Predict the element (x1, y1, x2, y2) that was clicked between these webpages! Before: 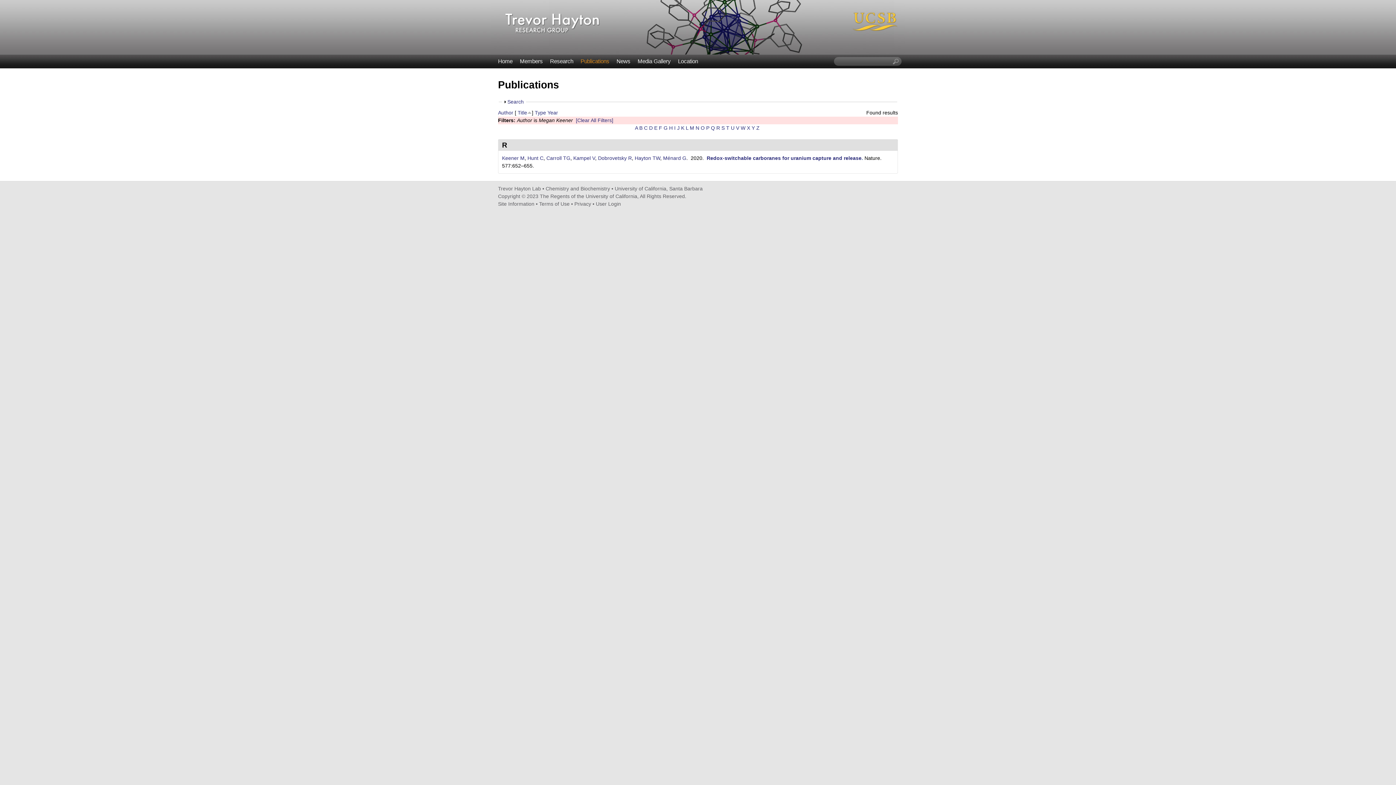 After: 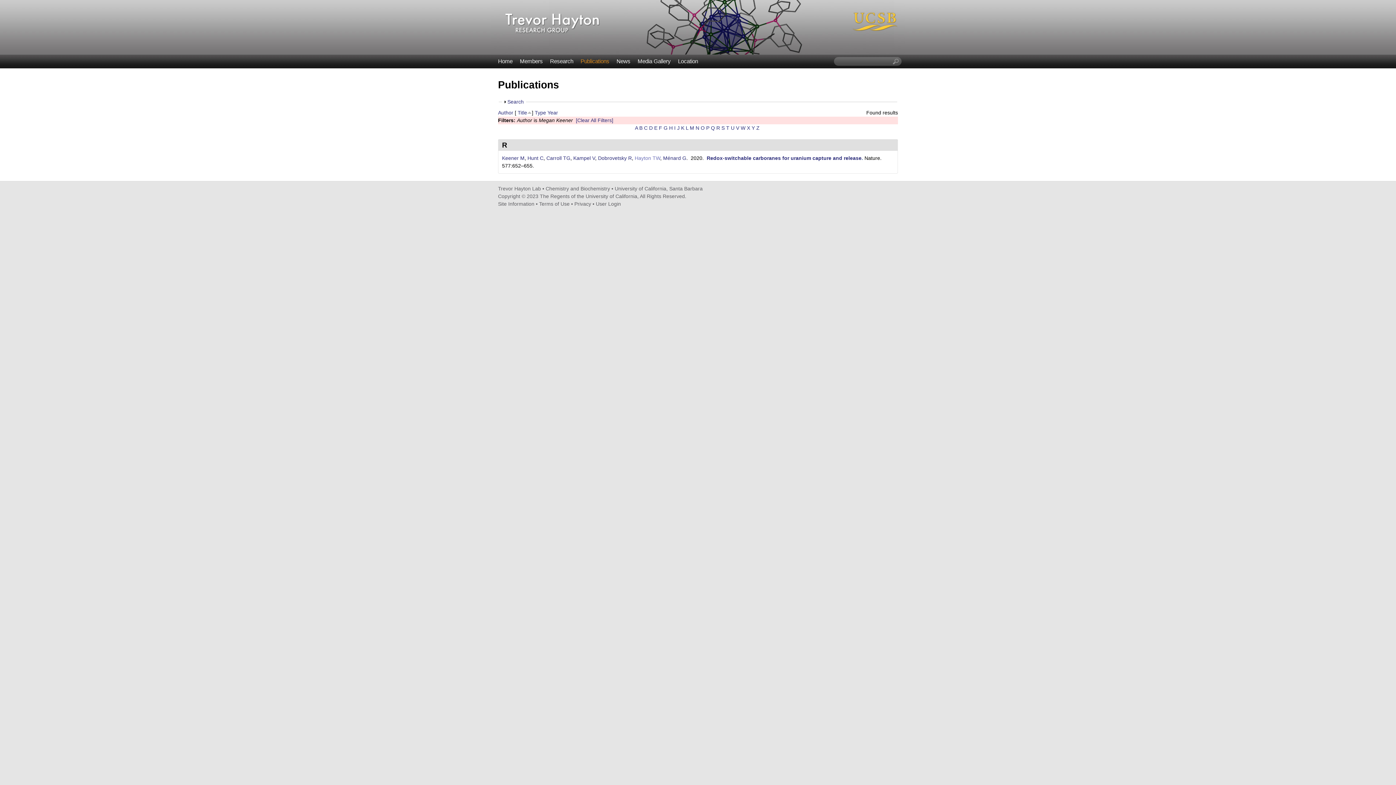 Action: bbox: (634, 155, 660, 161) label: Hayton TW